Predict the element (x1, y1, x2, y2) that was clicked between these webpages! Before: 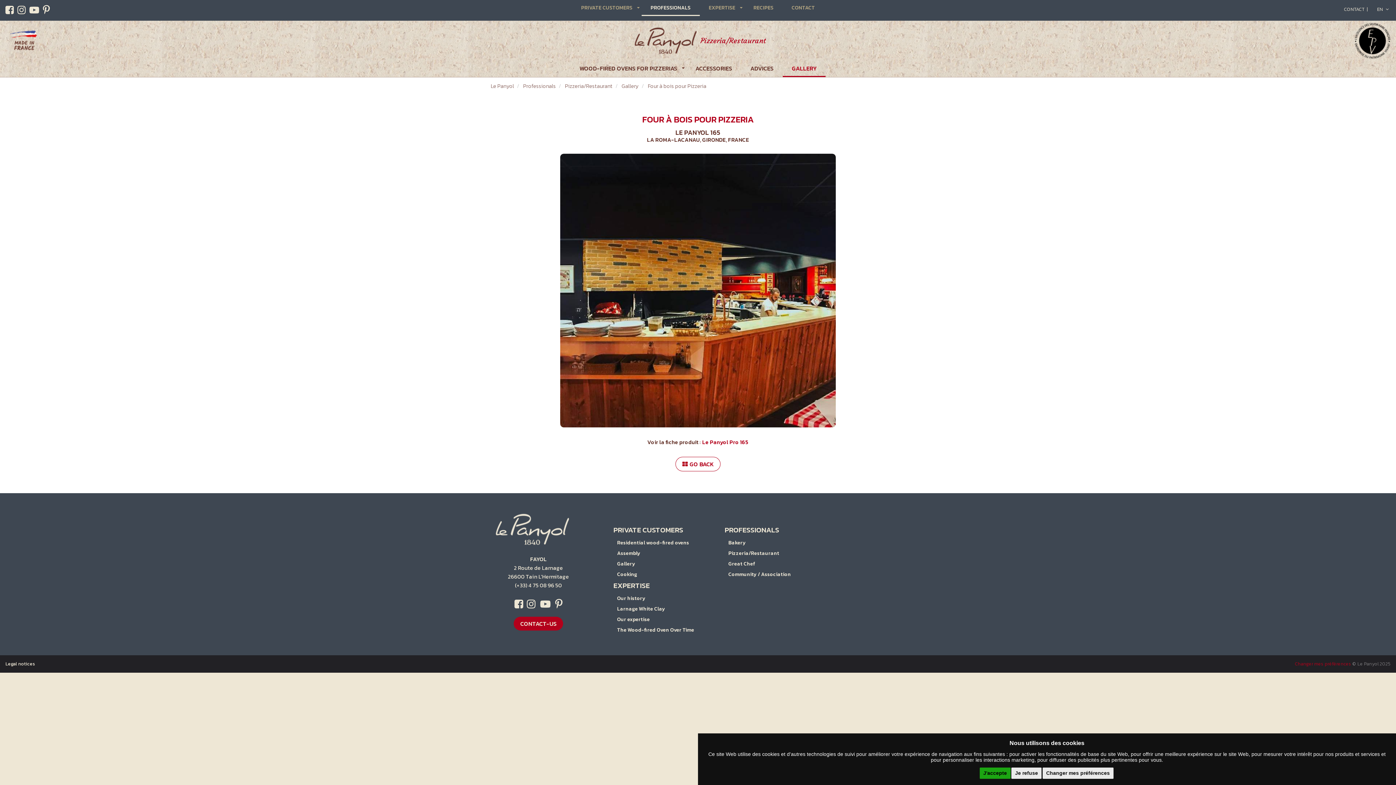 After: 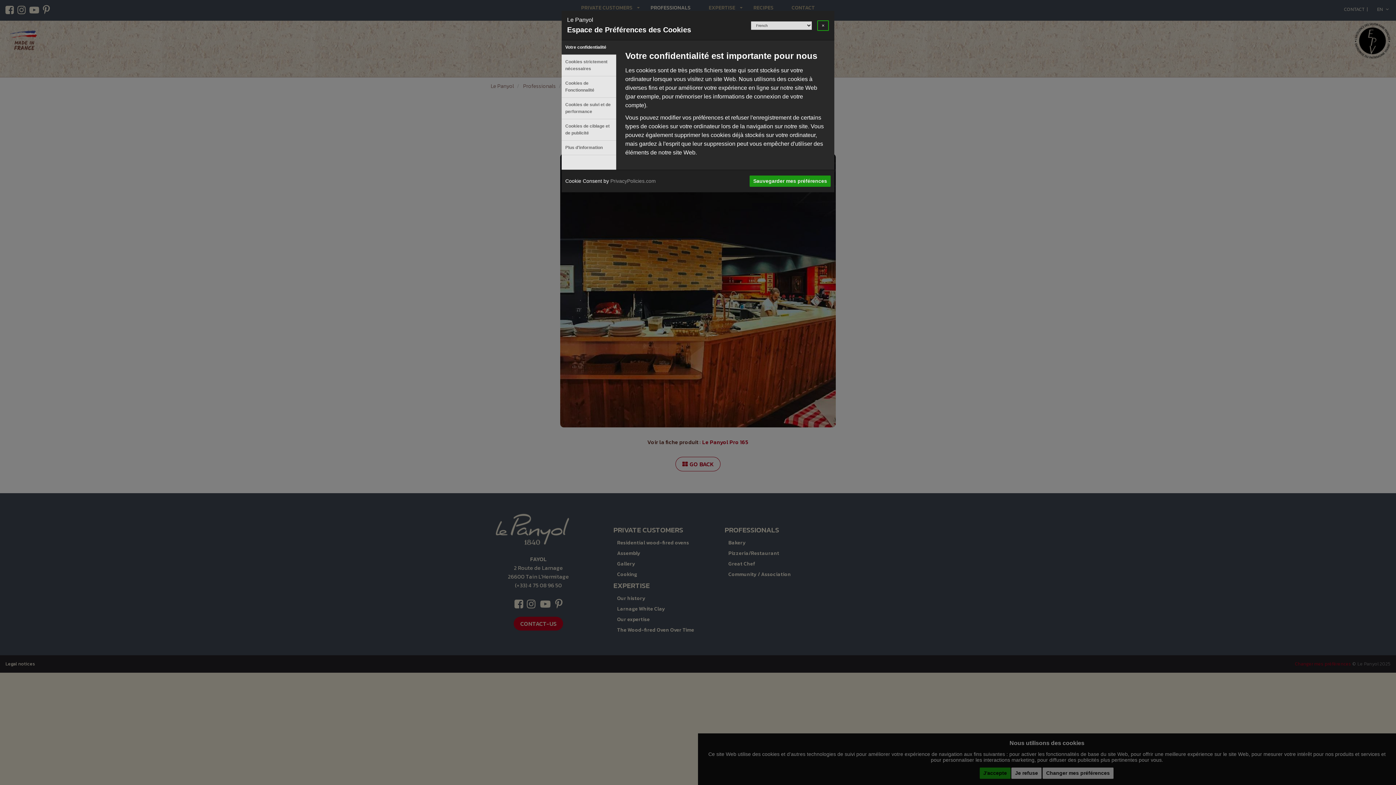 Action: bbox: (1042, 767, 1113, 779) label: Changer mes préférences